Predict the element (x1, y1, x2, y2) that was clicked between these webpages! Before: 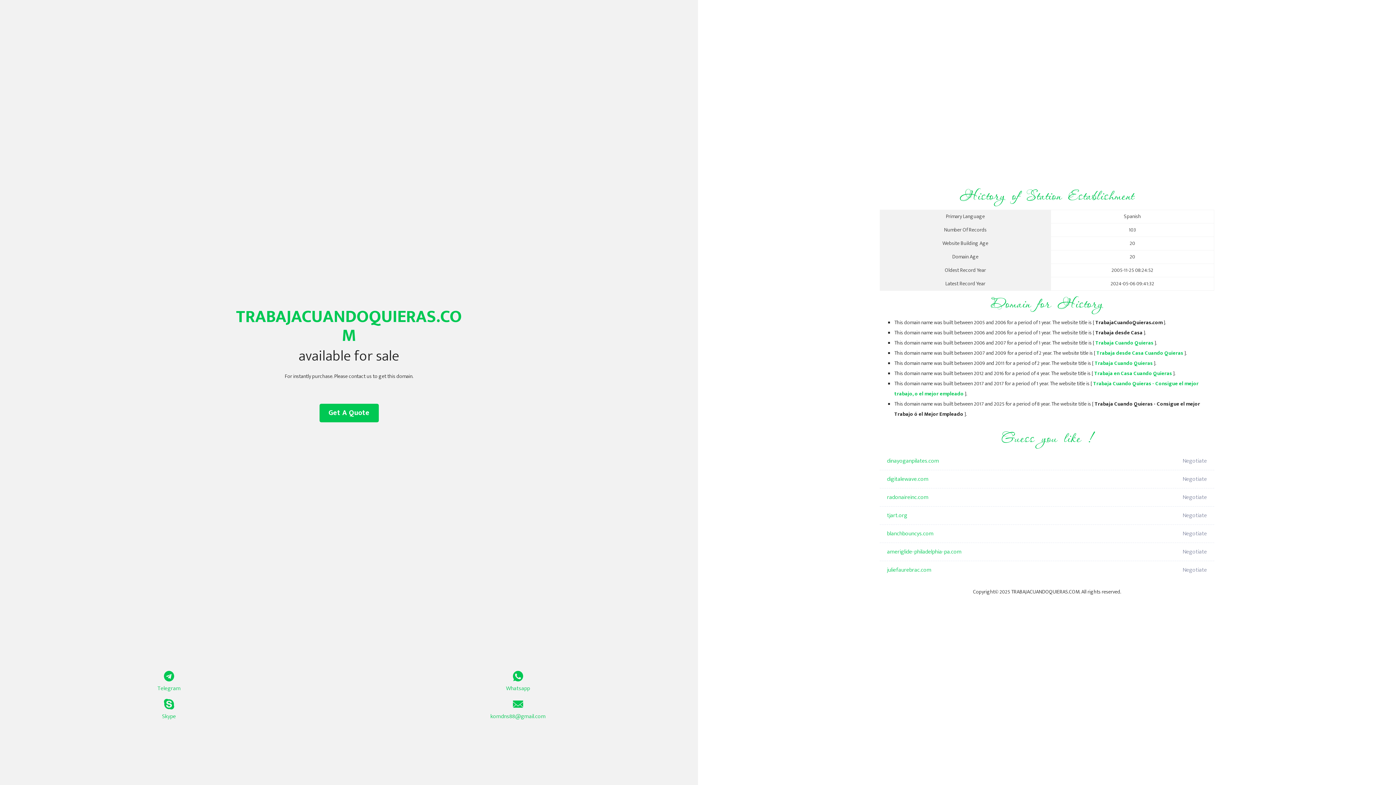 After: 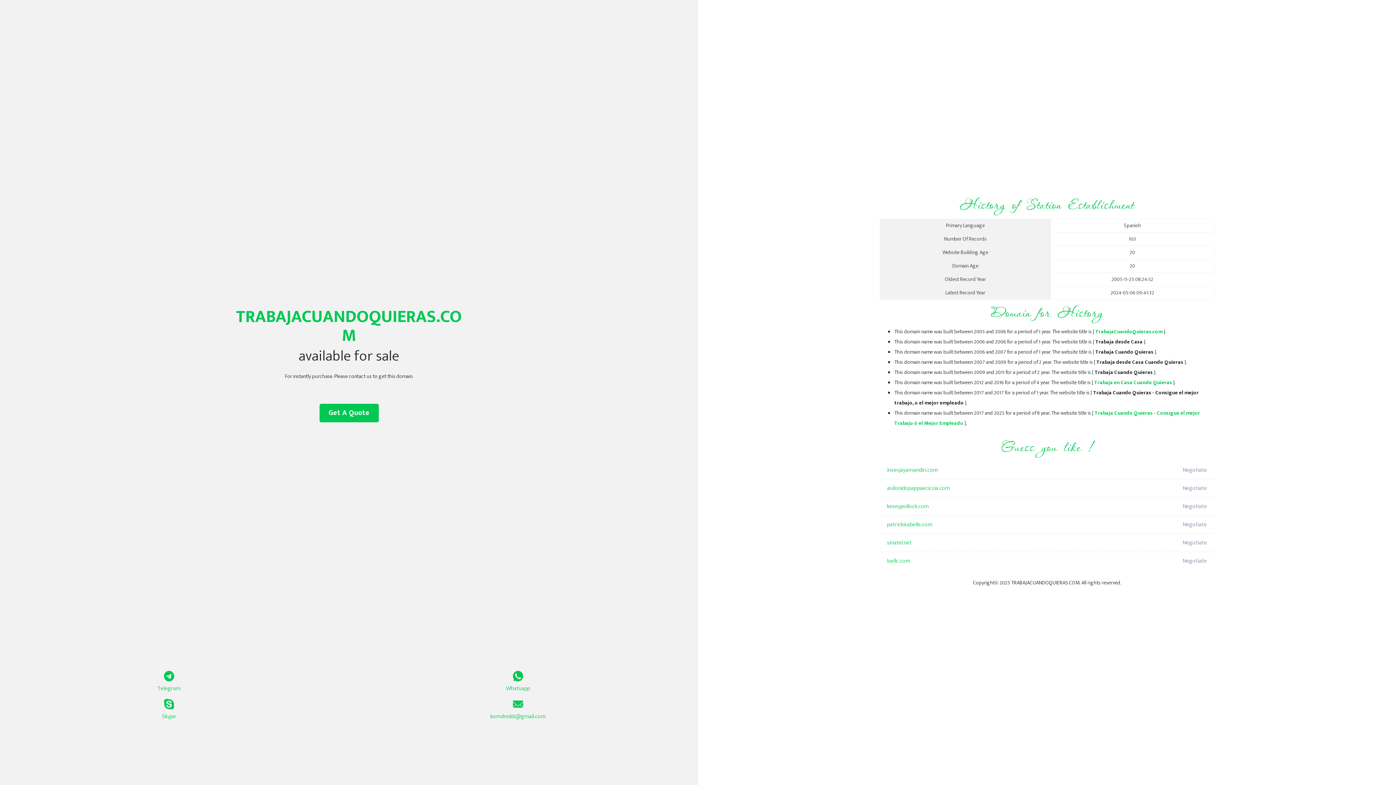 Action: bbox: (1094, 359, 1153, 368) label: Trabaja Cuando Quieras